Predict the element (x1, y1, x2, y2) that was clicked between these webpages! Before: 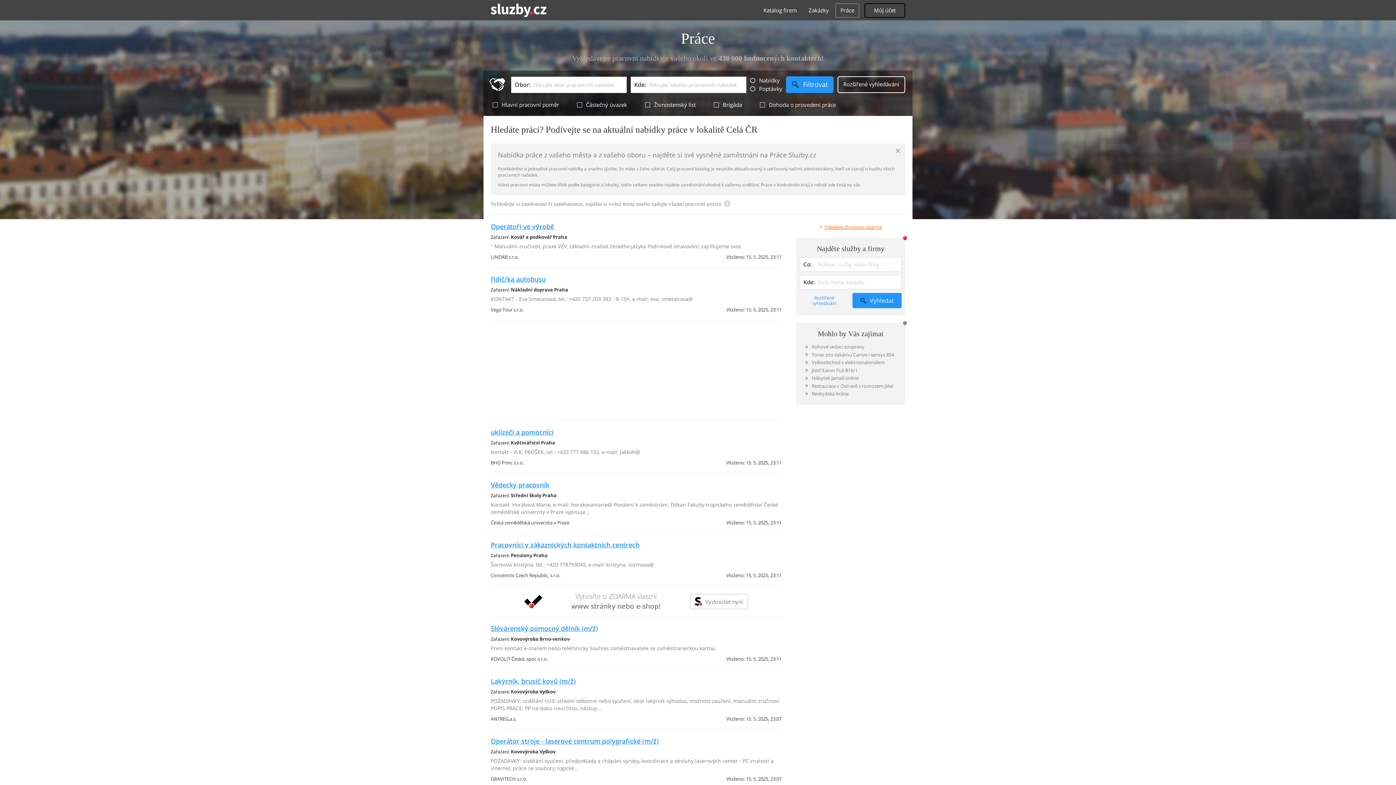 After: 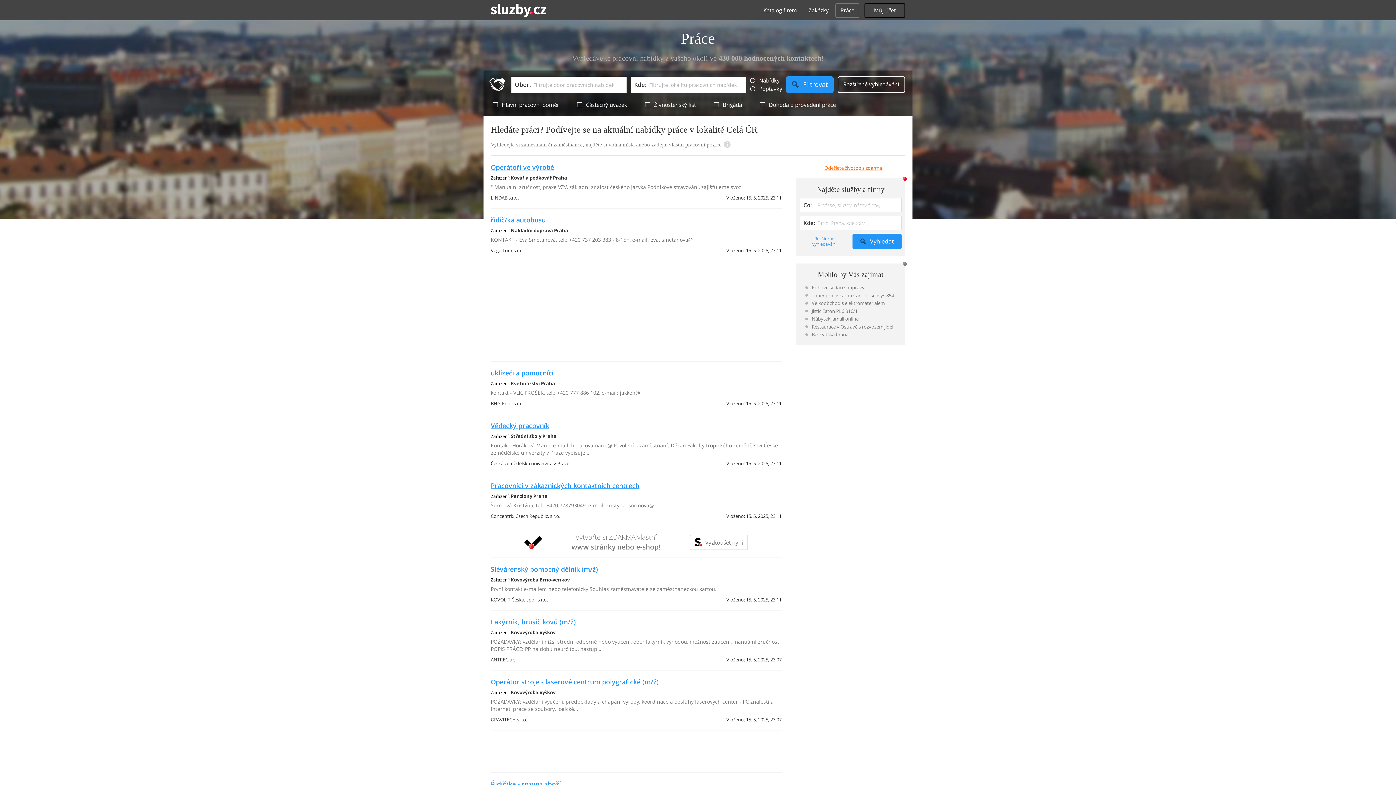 Action: label: × bbox: (890, 143, 905, 157)